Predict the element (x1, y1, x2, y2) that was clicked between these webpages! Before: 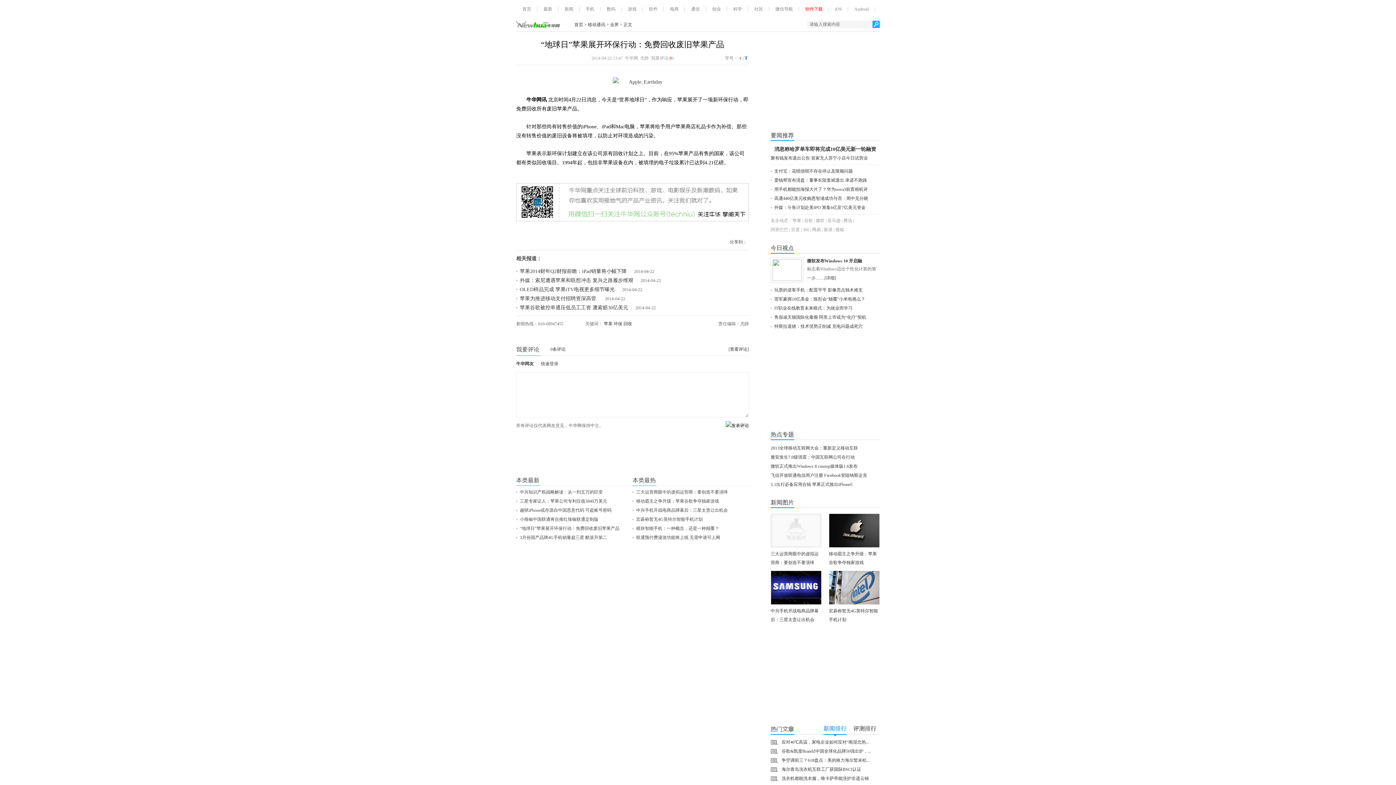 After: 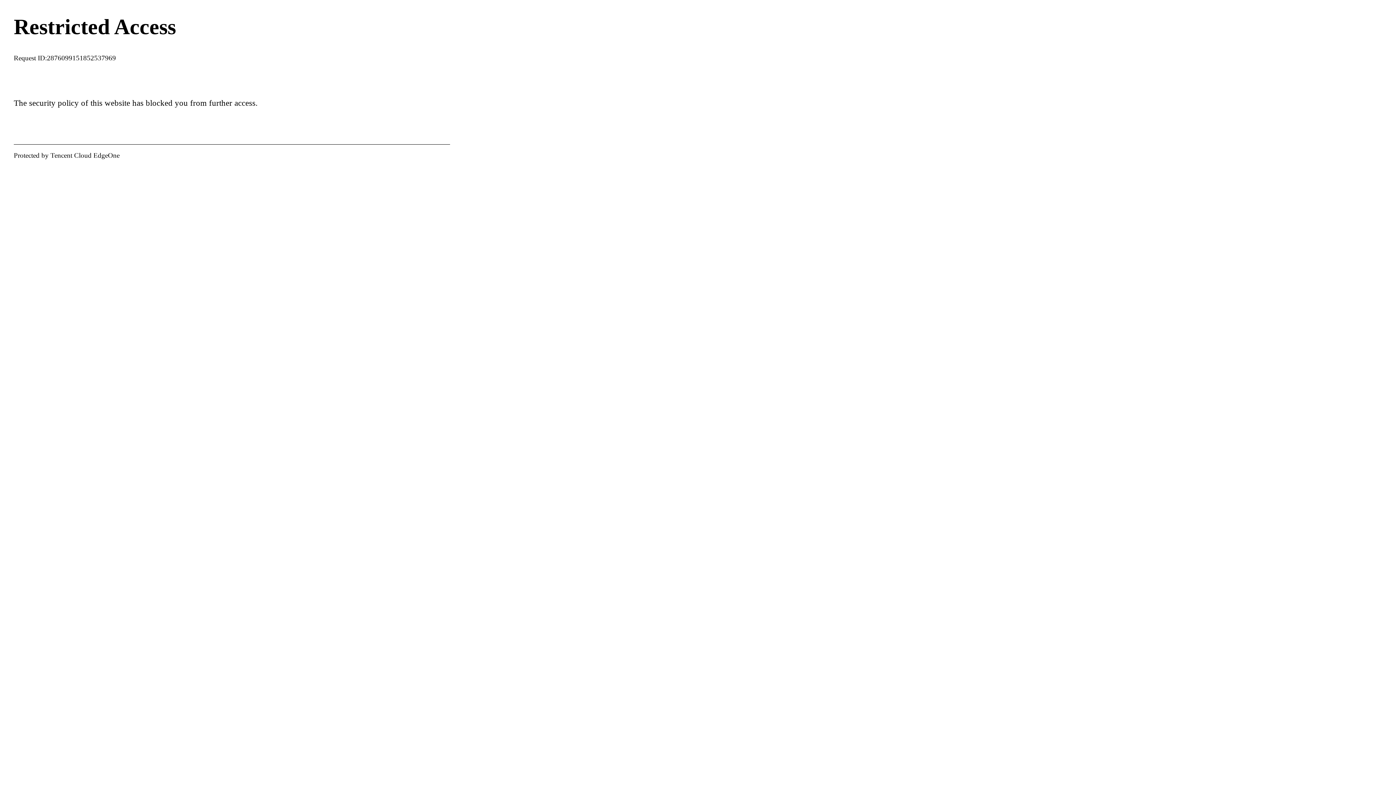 Action: bbox: (805, 6, 822, 11) label: 软件下载